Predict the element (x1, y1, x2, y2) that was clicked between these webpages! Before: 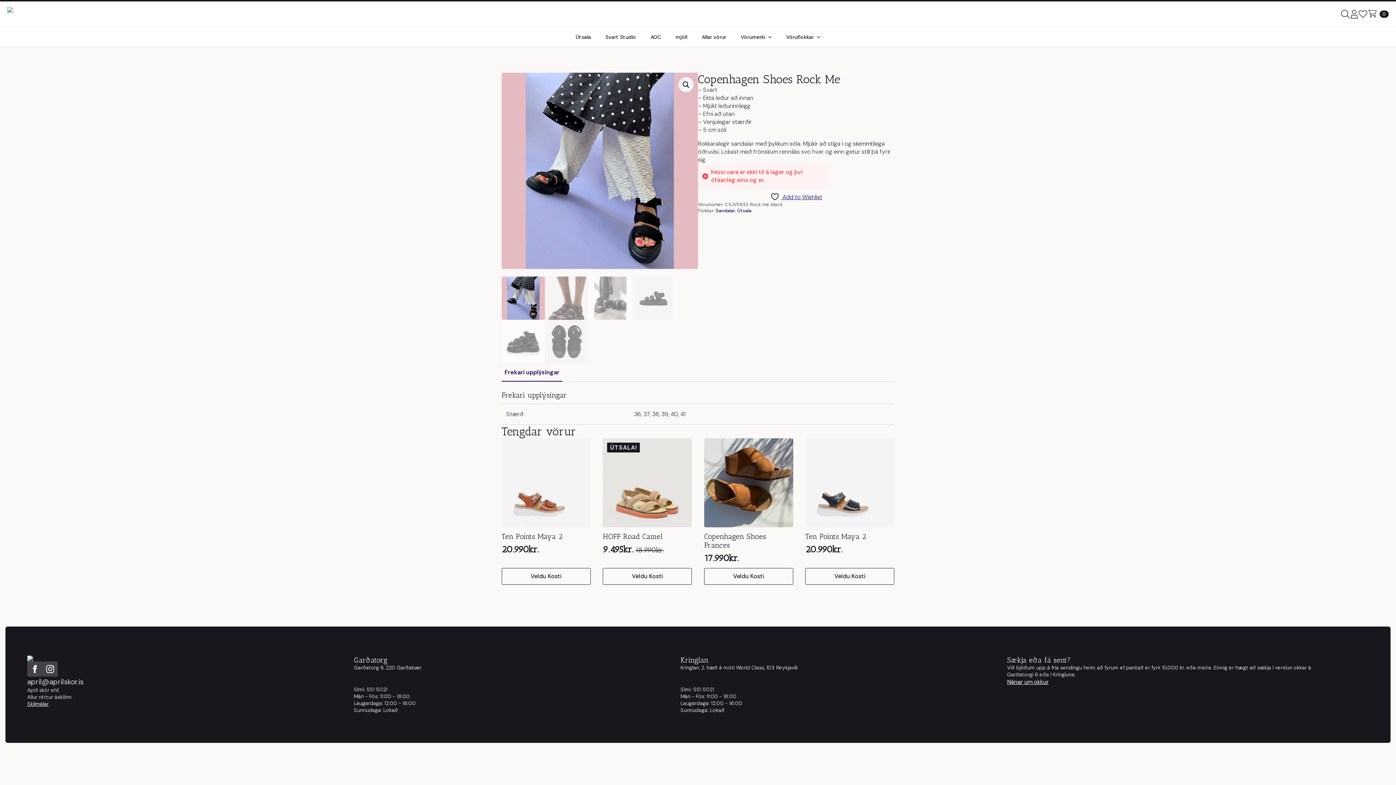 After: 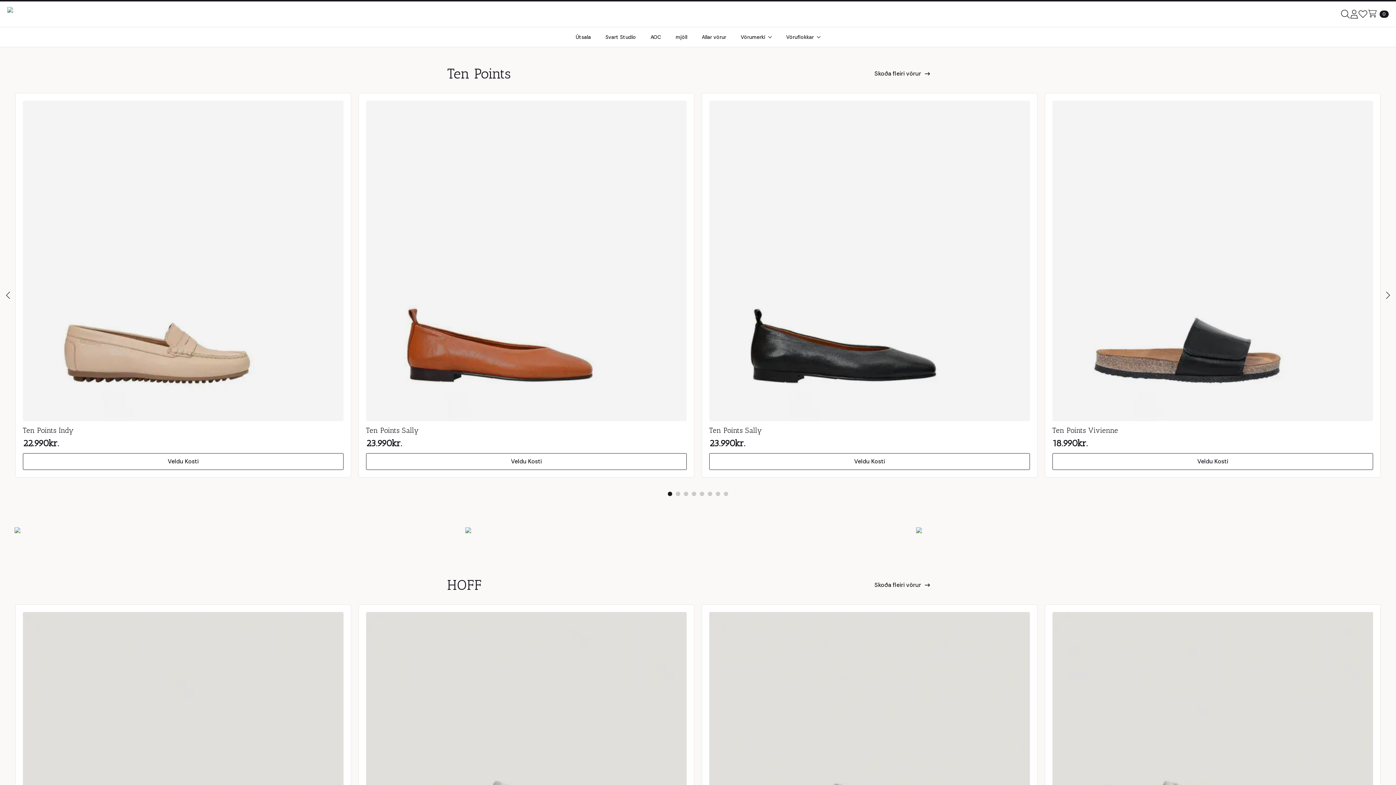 Action: bbox: (7, 6, 13, 21)